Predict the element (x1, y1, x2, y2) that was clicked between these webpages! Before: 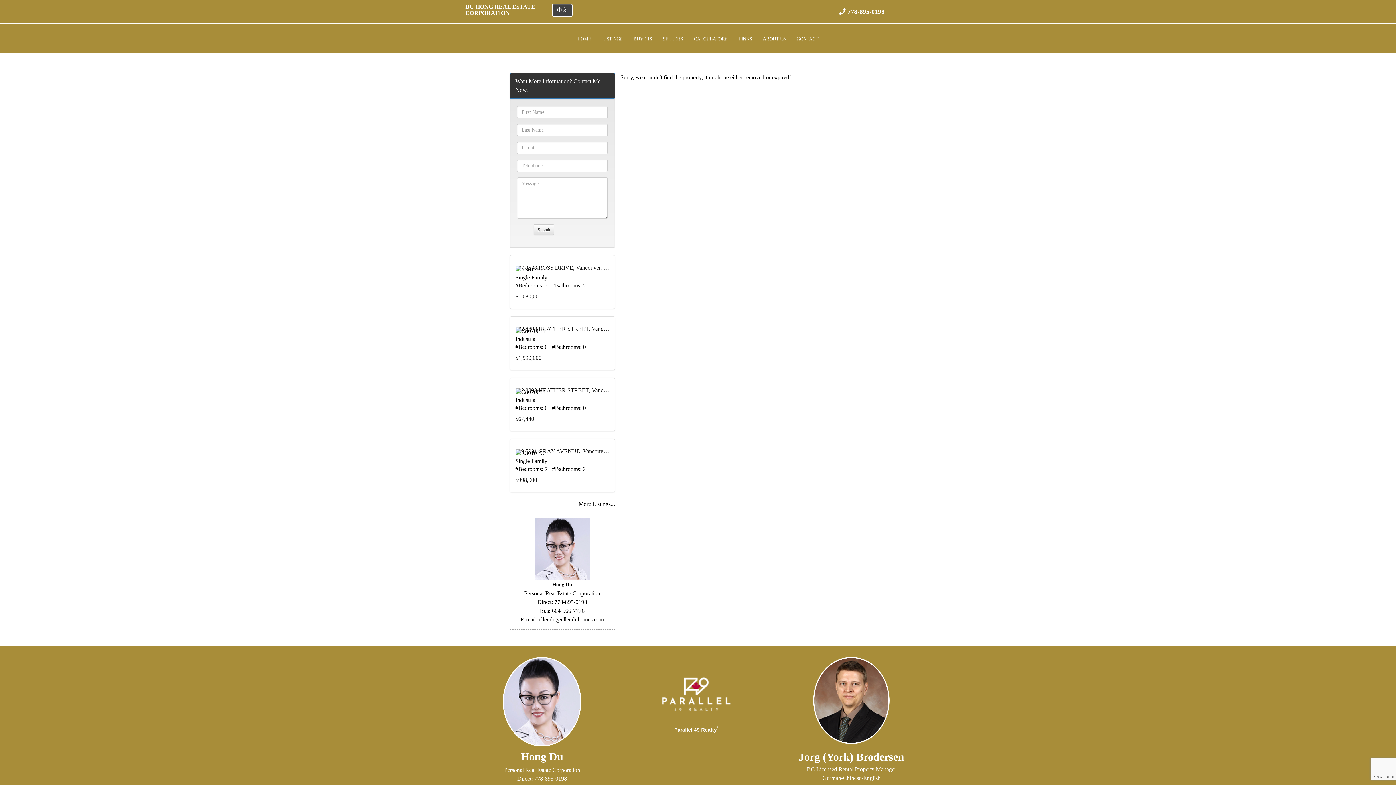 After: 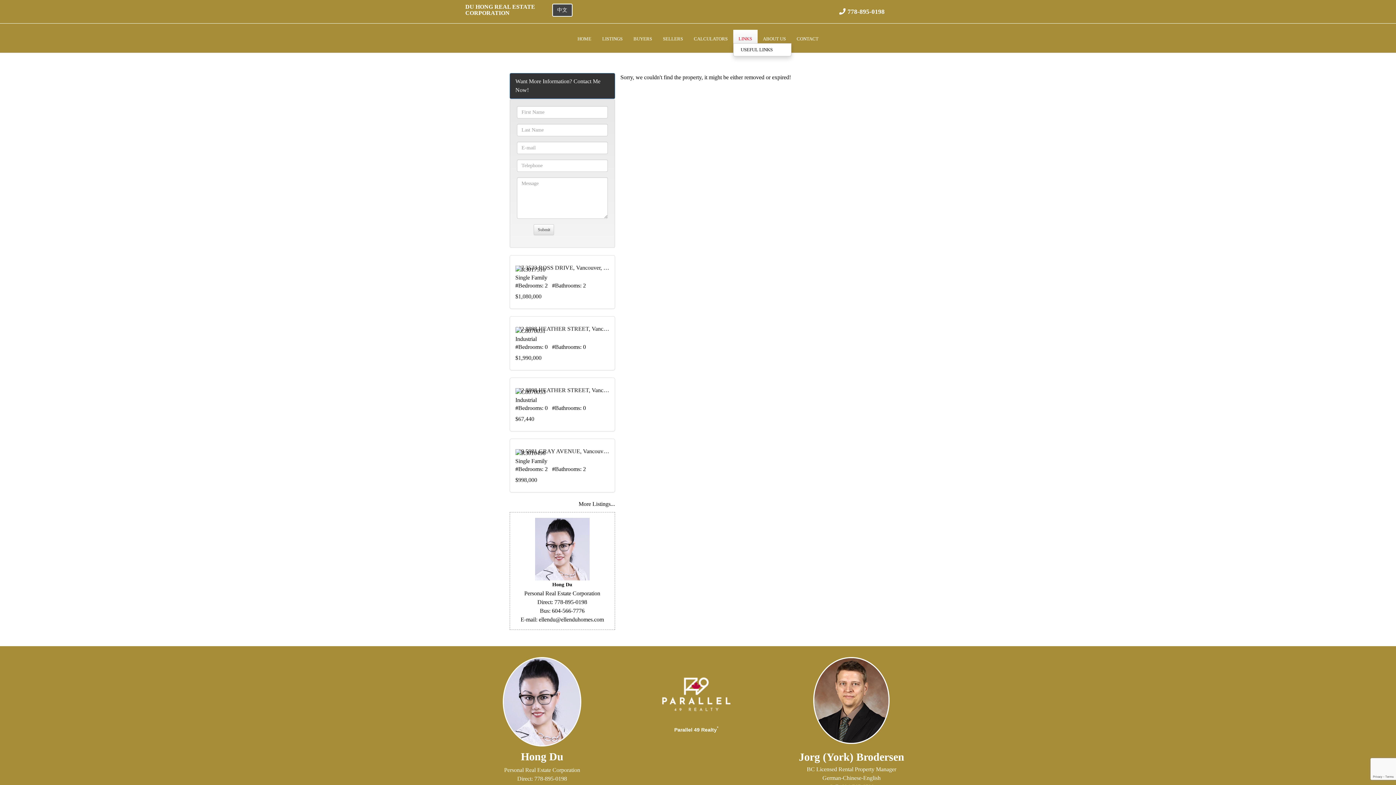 Action: label: LINKS bbox: (733, 29, 757, 43)